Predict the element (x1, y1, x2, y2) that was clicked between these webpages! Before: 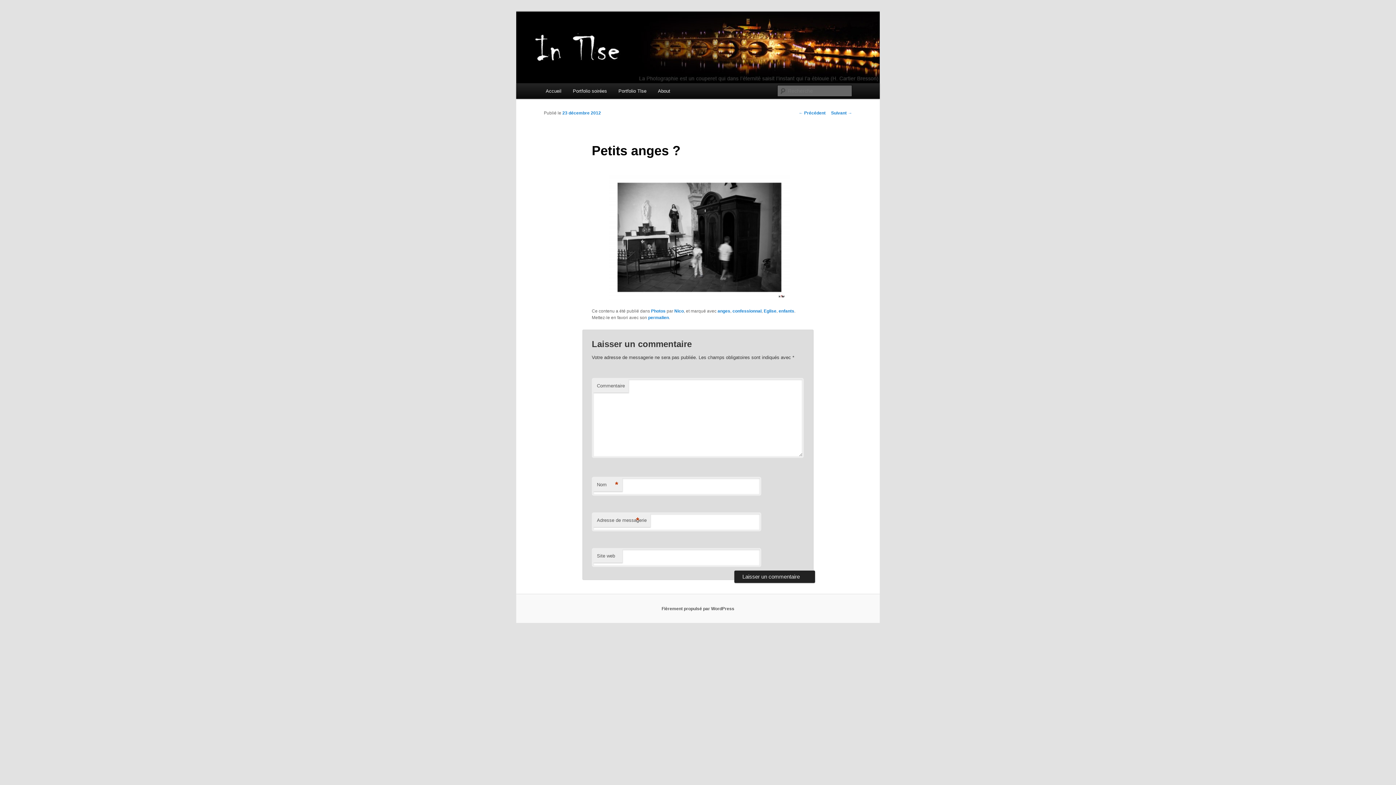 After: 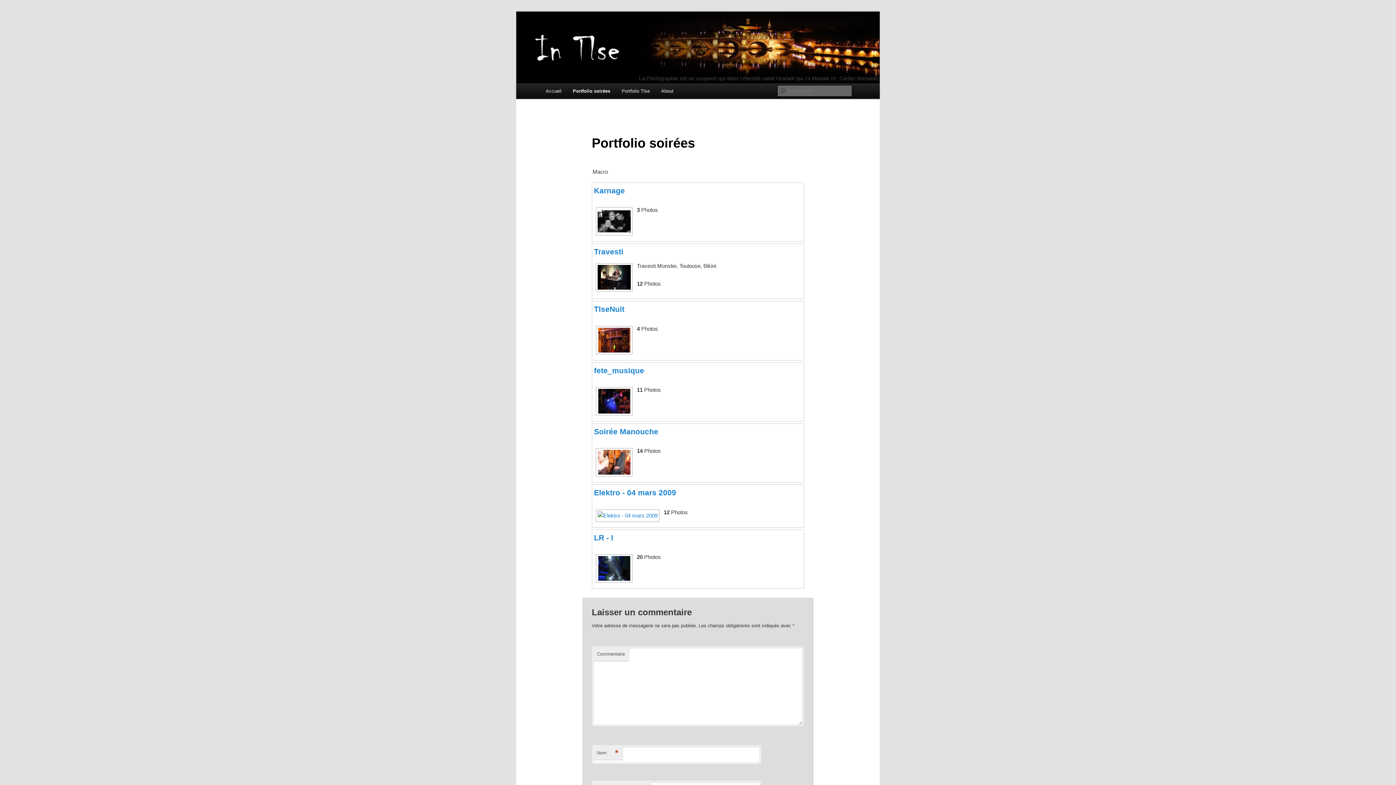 Action: bbox: (567, 83, 612, 98) label: Portfolio soirées